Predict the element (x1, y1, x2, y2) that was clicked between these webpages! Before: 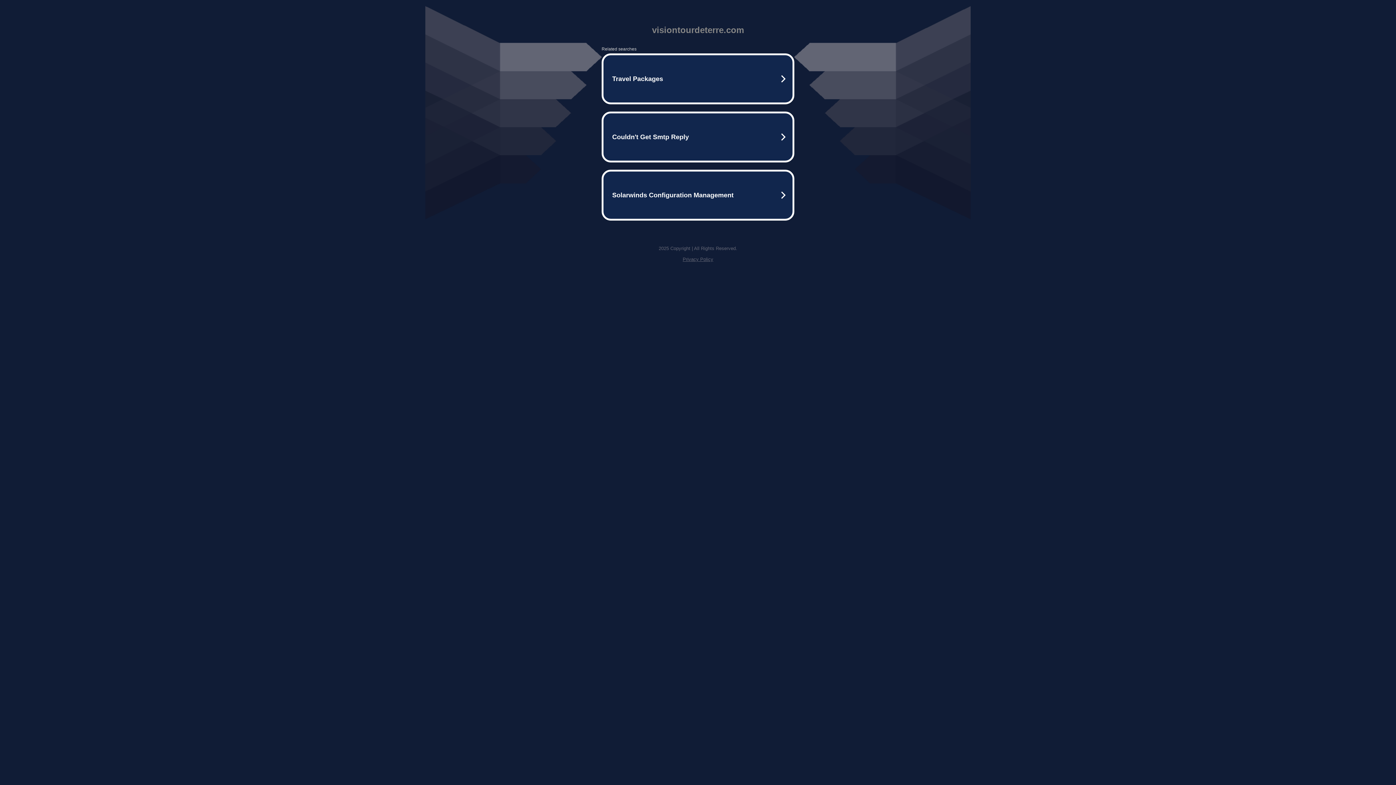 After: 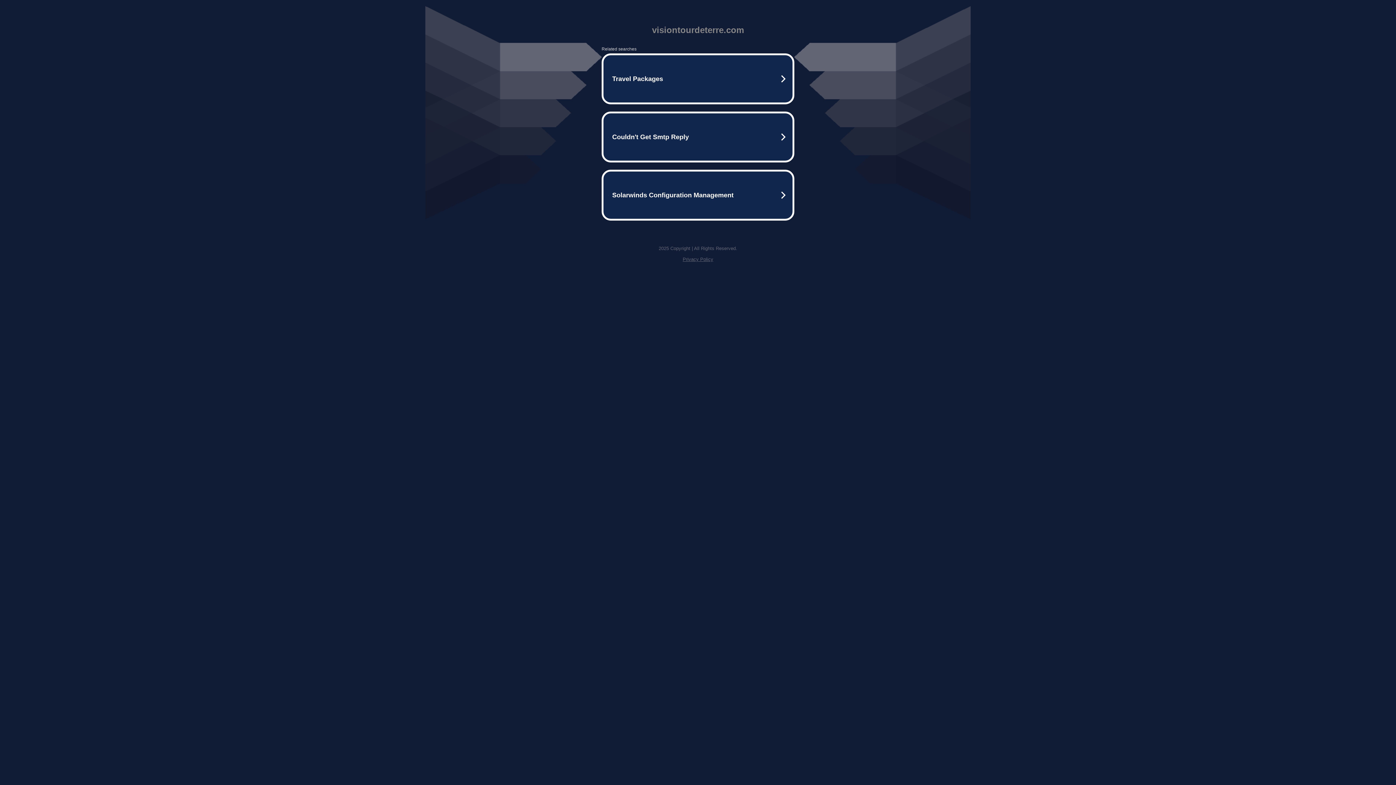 Action: label: Privacy Policy bbox: (682, 256, 713, 262)